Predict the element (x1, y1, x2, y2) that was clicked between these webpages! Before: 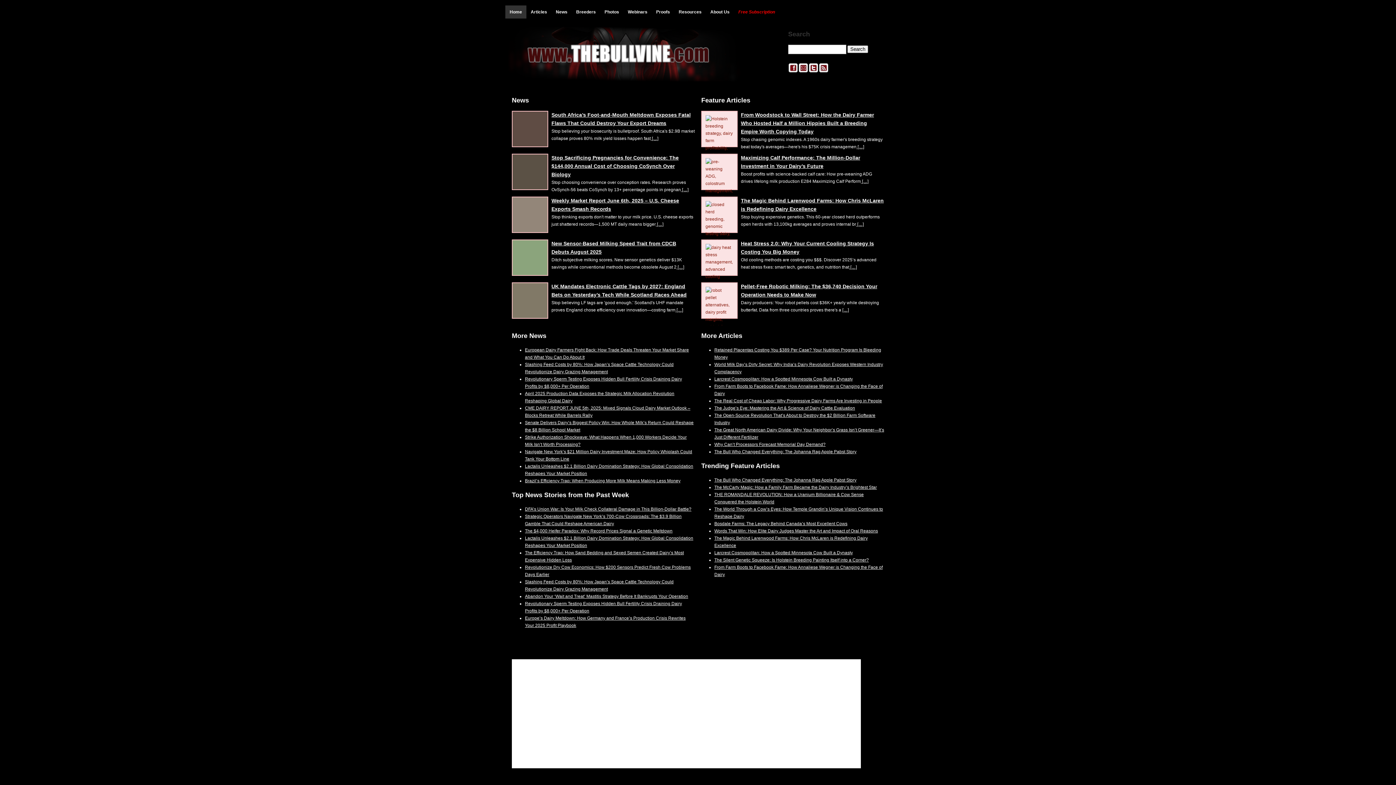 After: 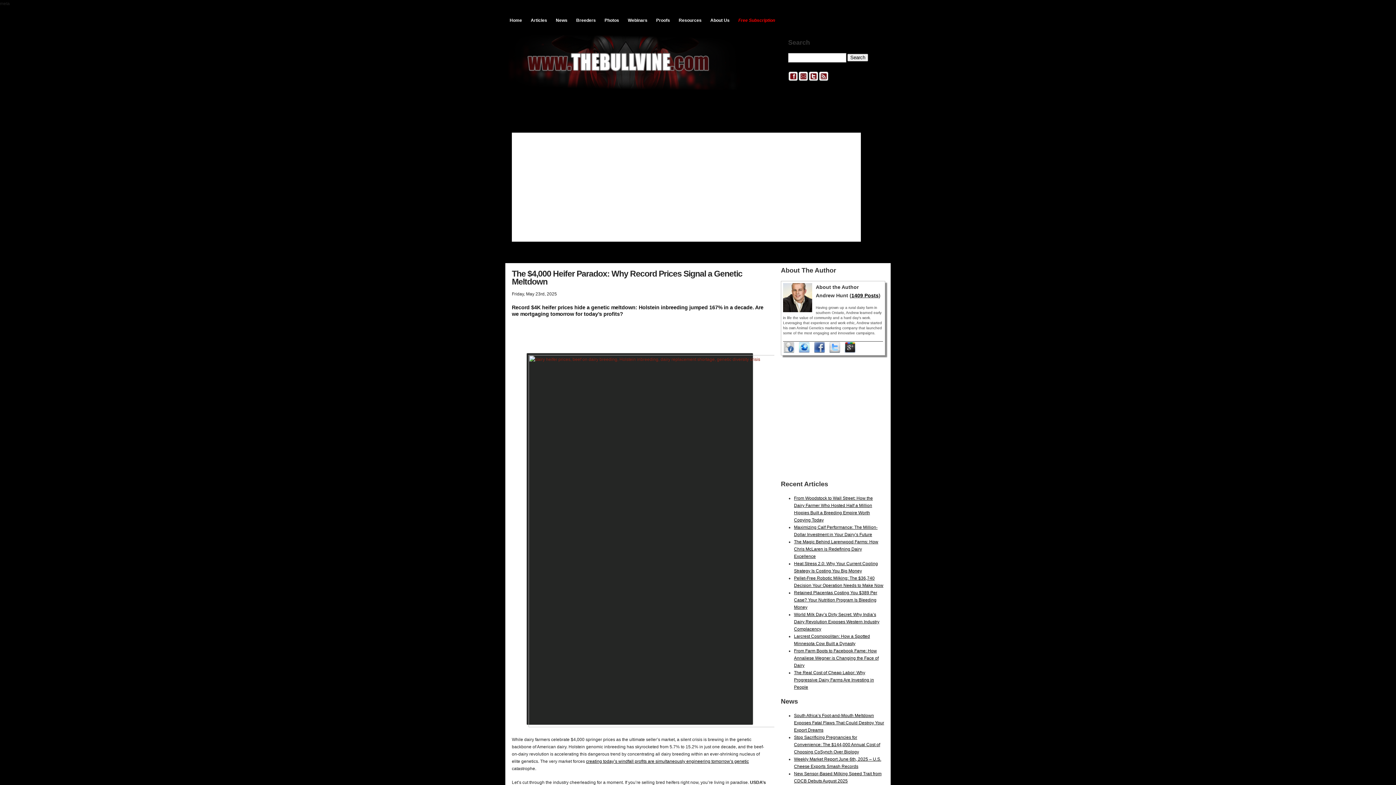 Action: label: The $4,000 Heifer Paradox: Why Record Prices Signal a Genetic Meltdown bbox: (525, 528, 672, 533)